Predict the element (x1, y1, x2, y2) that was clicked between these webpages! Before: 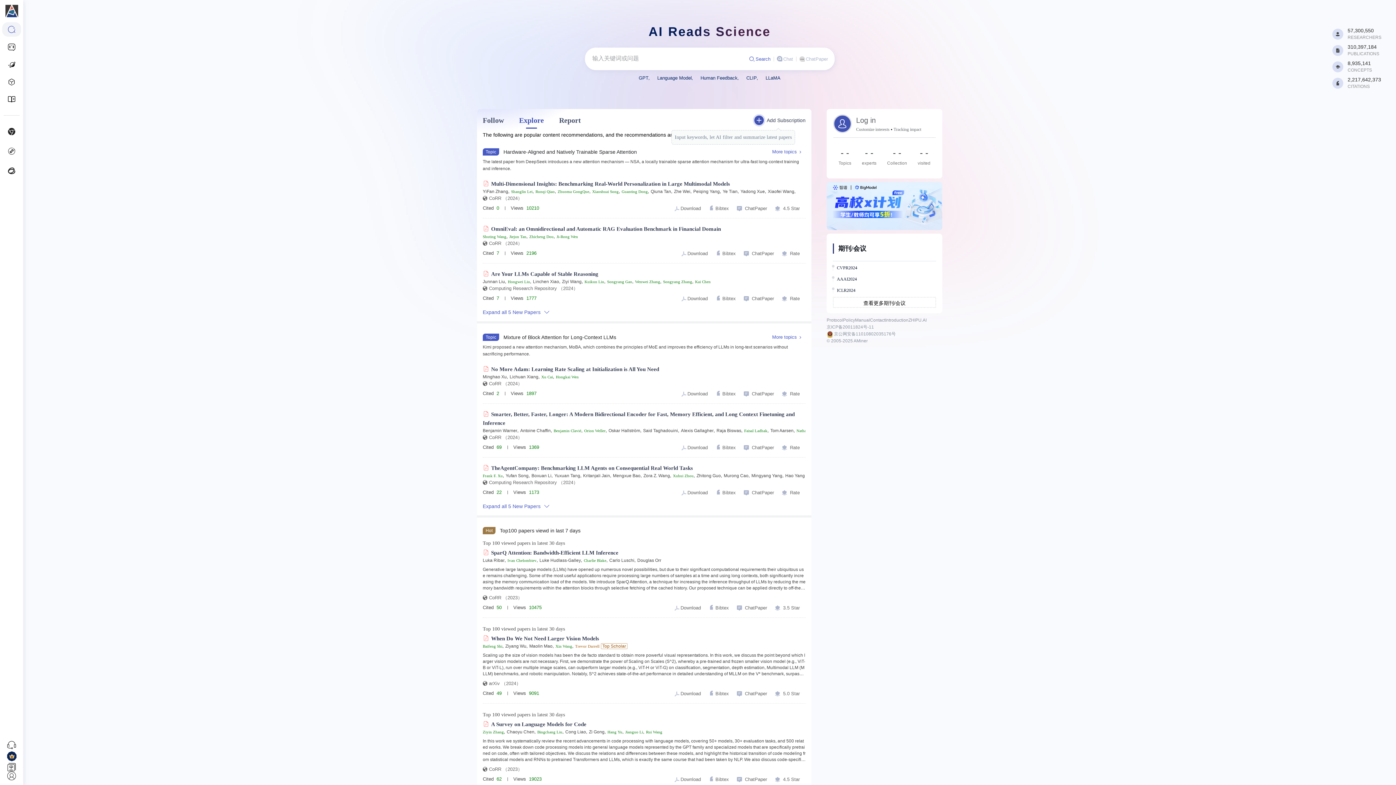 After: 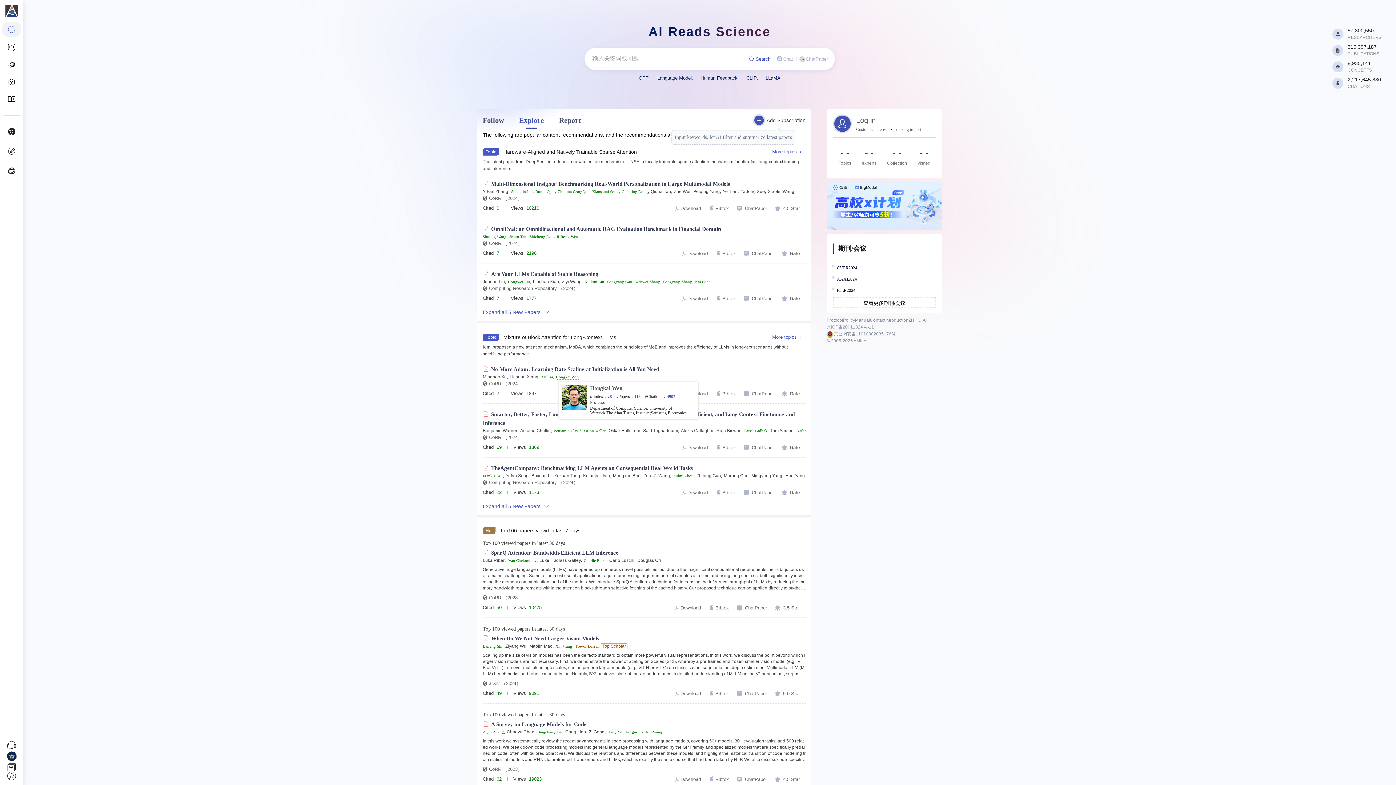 Action: label: Hongkai Wen bbox: (556, 374, 578, 380)